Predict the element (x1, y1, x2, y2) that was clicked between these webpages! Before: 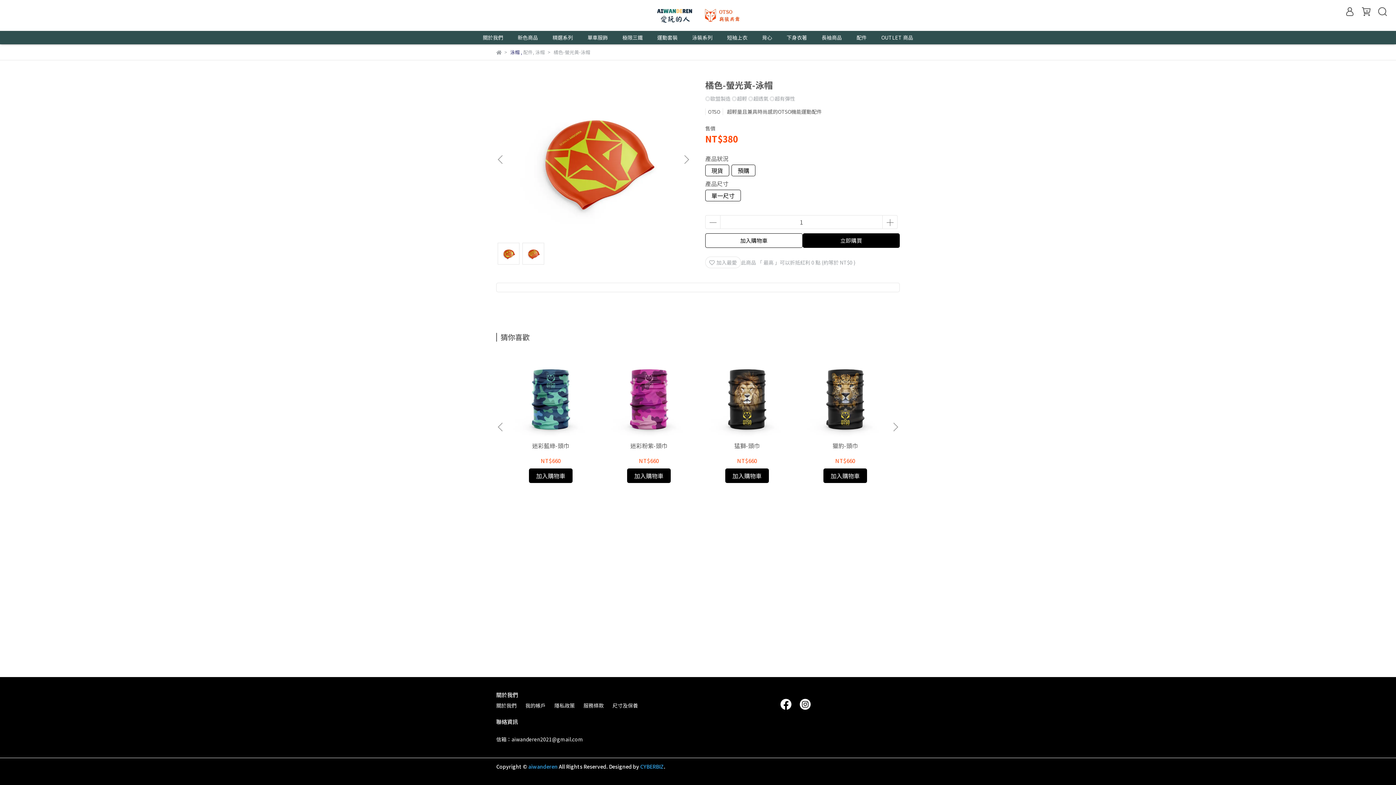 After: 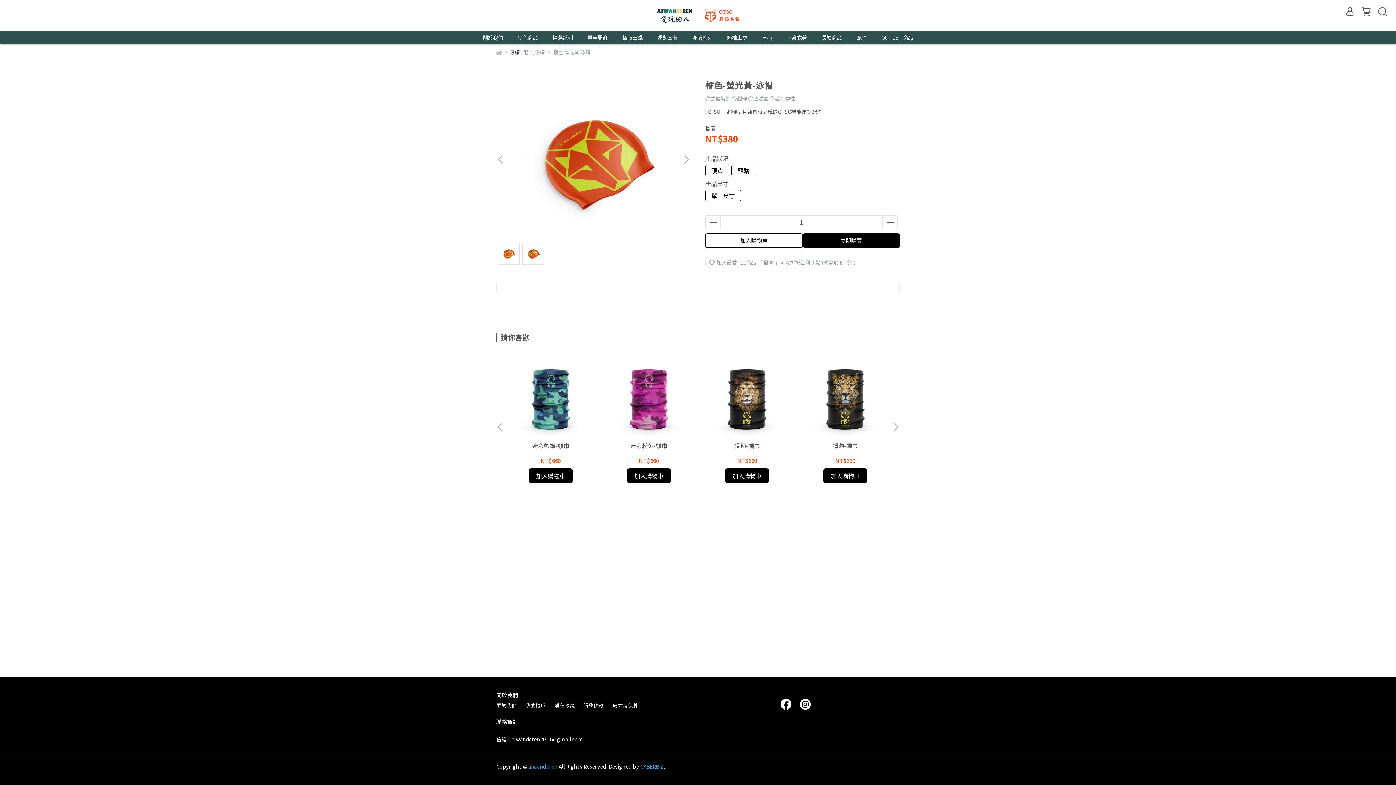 Action: label: 泳帽 ,  bbox: (510, 48, 523, 55)